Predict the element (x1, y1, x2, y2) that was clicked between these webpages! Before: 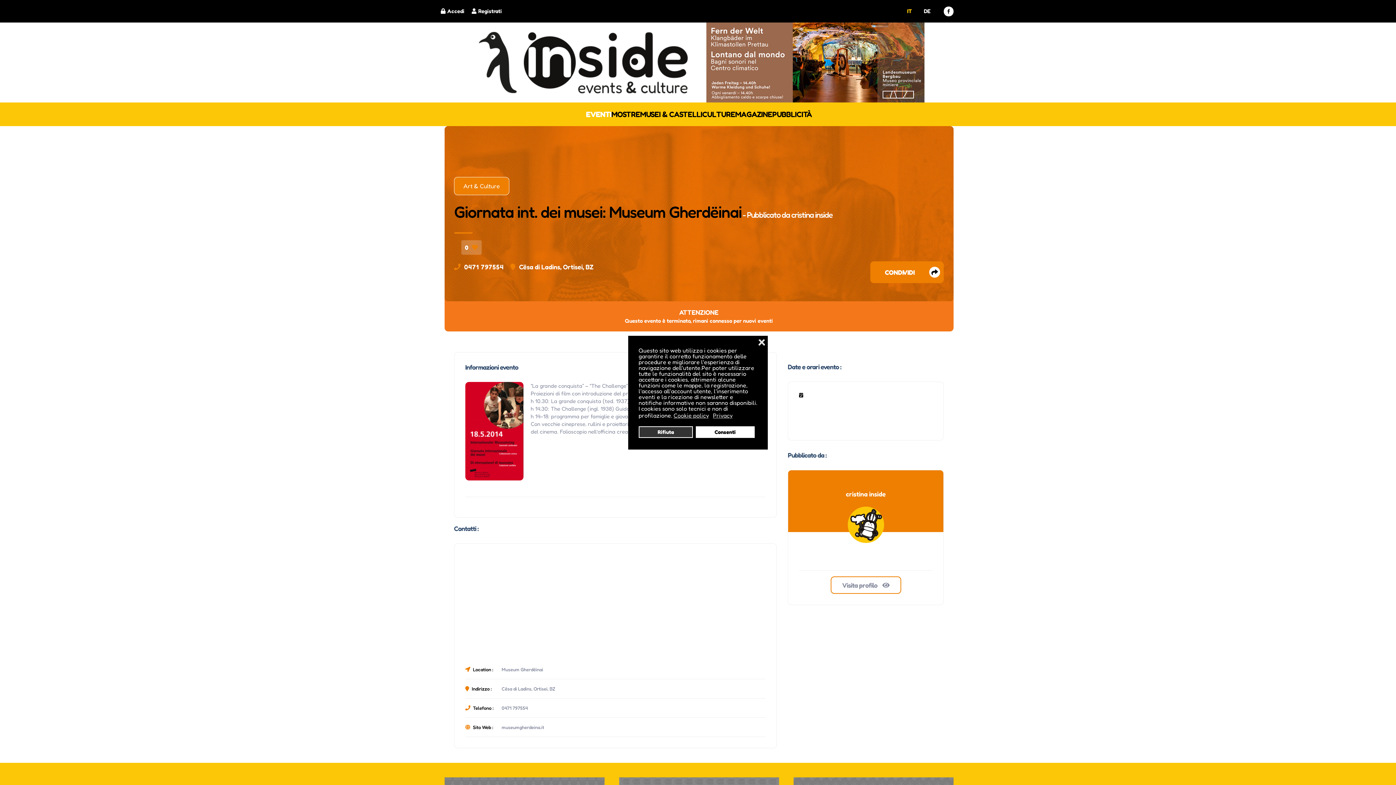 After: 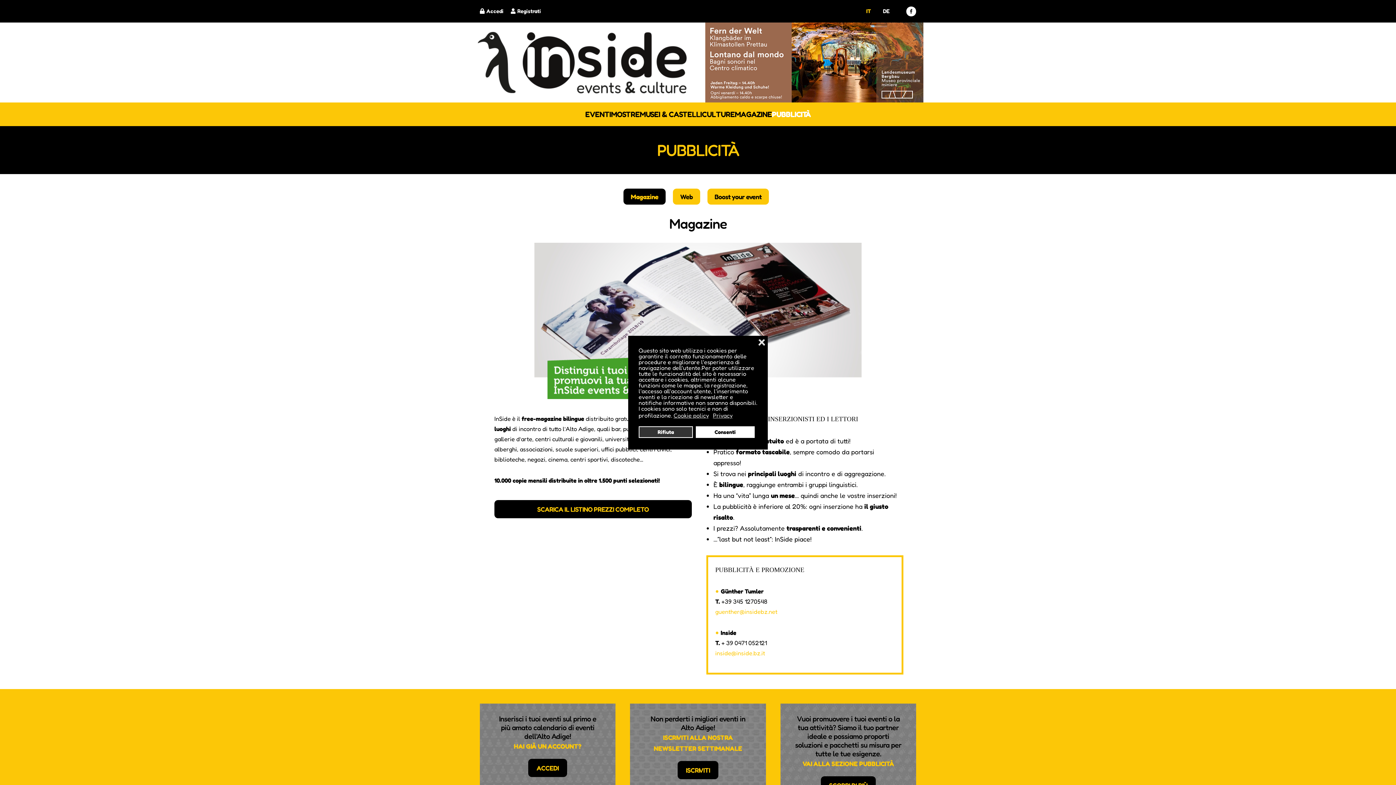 Action: bbox: (772, 107, 812, 120) label: PUBBLICITÀ